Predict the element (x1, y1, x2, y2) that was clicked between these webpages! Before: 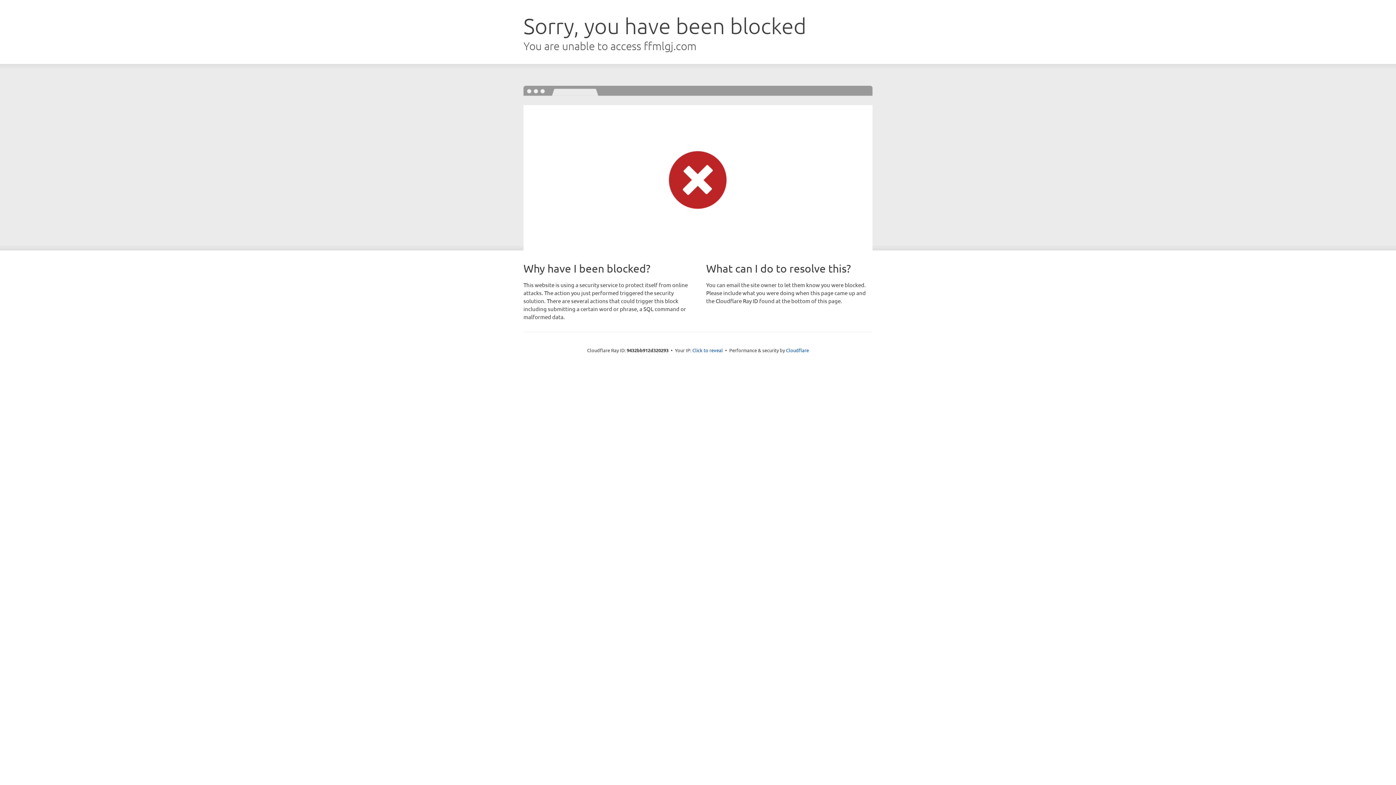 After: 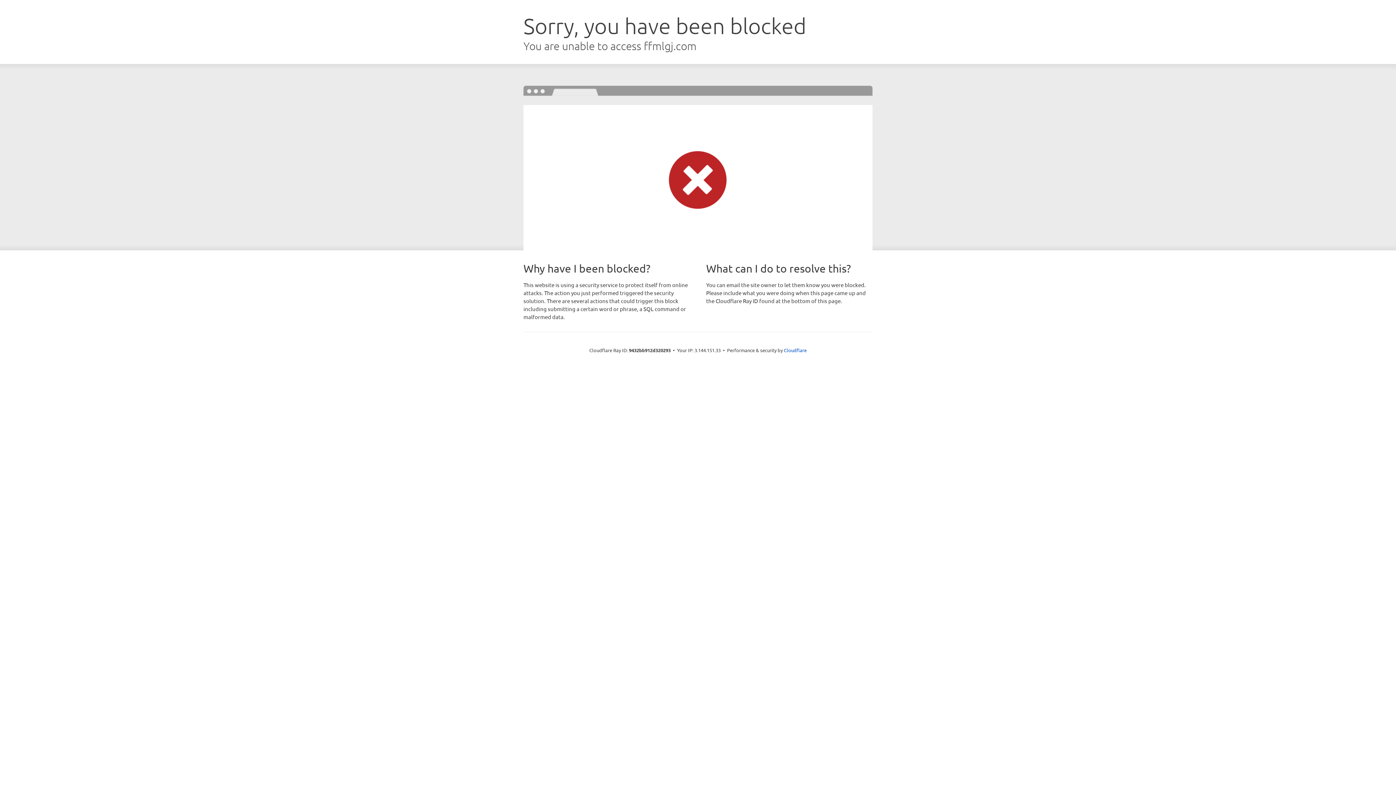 Action: bbox: (692, 346, 723, 353) label: Click to reveal